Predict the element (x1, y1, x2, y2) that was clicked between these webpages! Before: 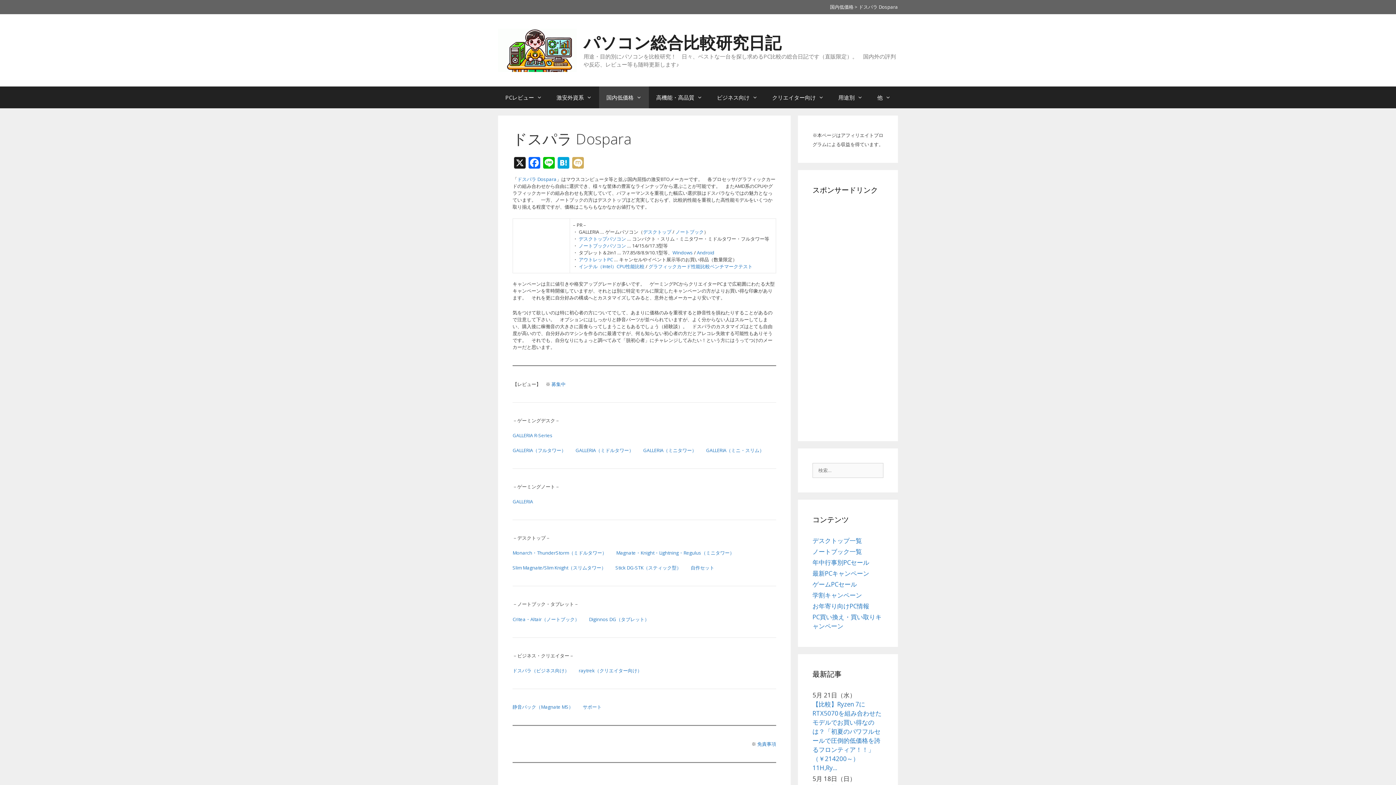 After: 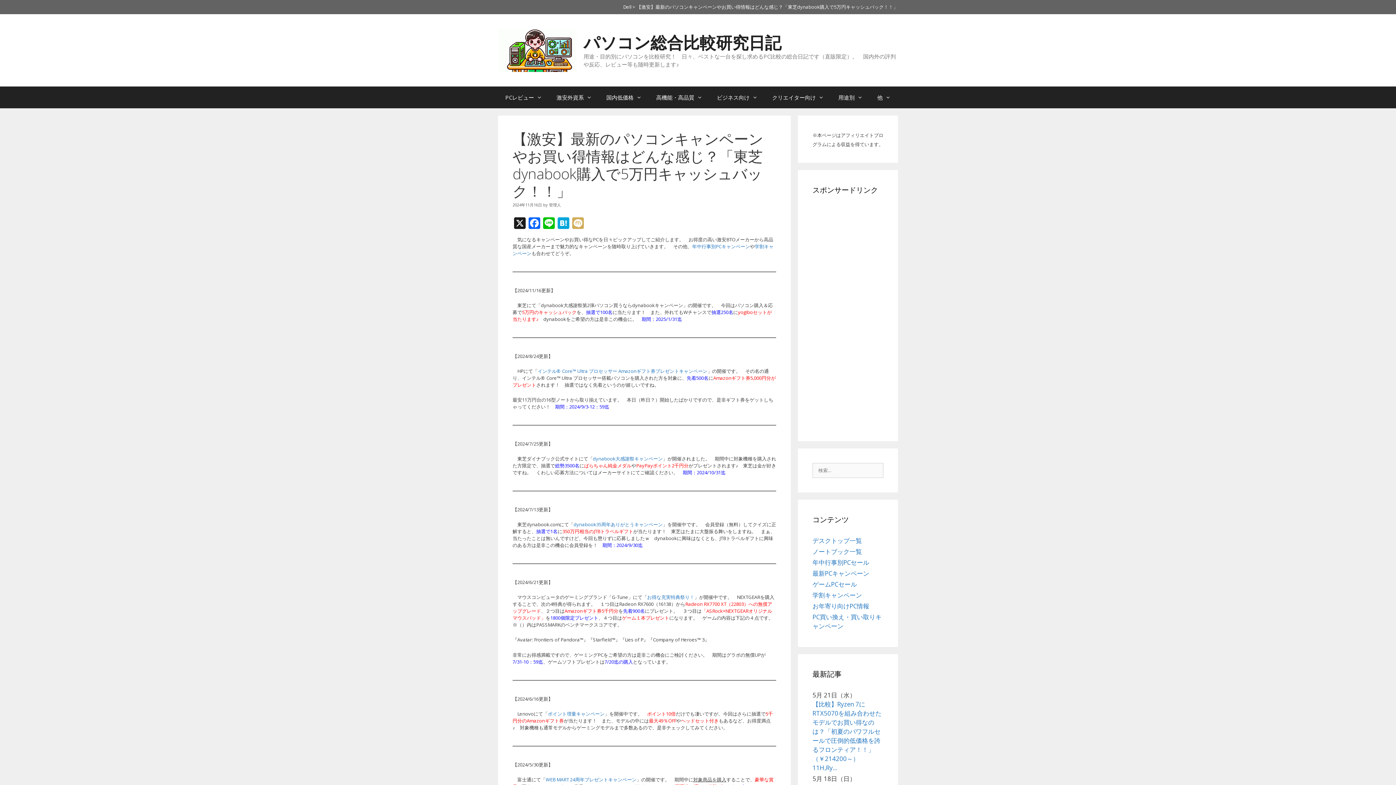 Action: label: 最新PCキャンペーン bbox: (812, 569, 869, 577)